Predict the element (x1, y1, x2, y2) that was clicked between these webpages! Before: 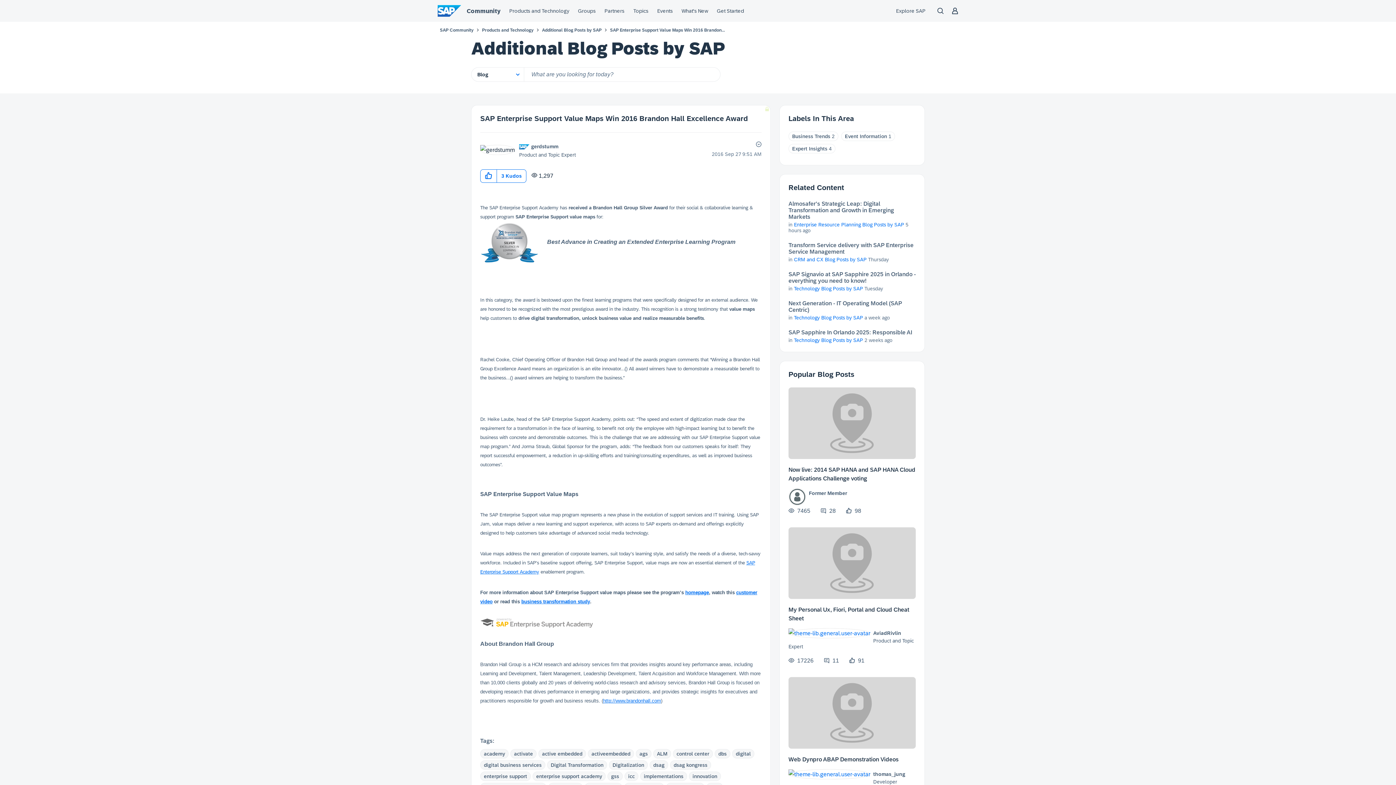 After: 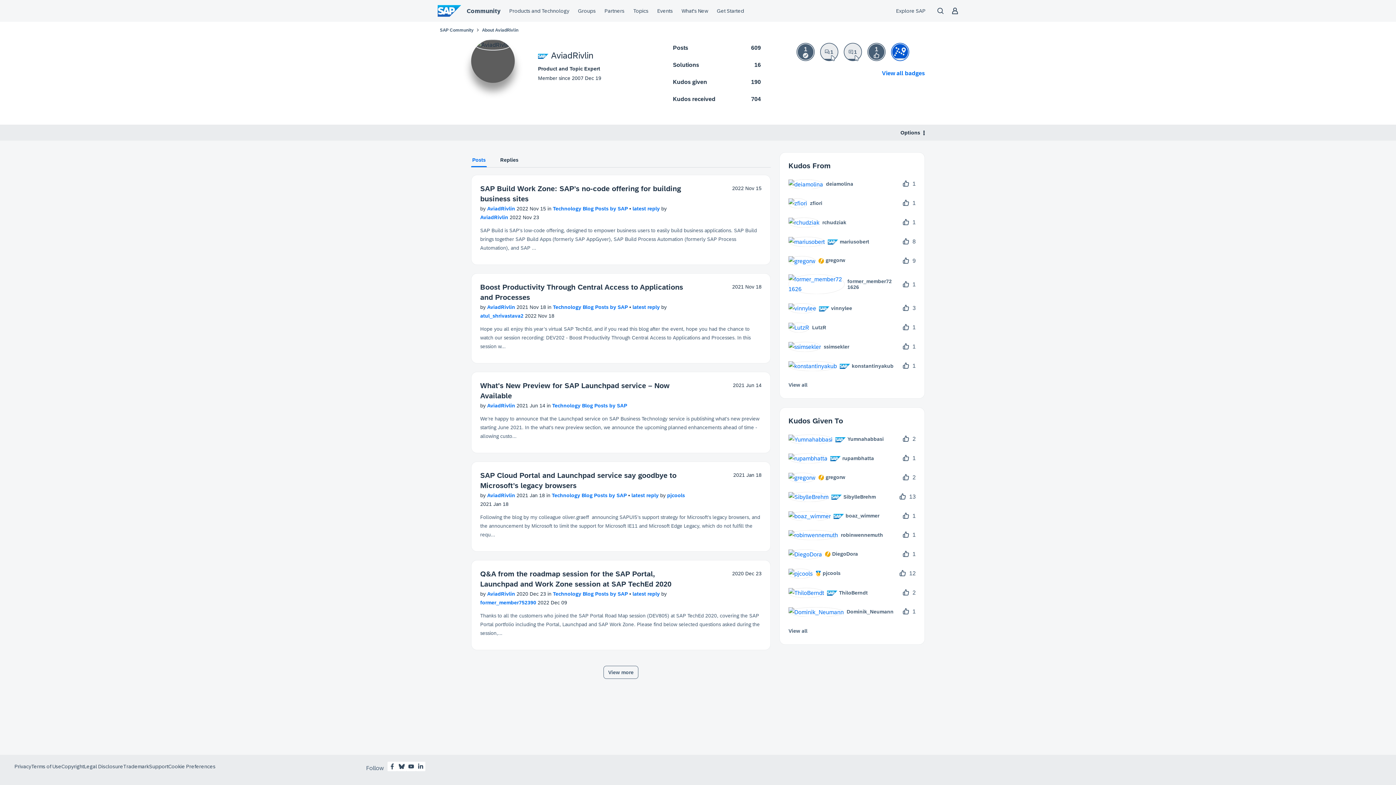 Action: bbox: (788, 628, 870, 638)